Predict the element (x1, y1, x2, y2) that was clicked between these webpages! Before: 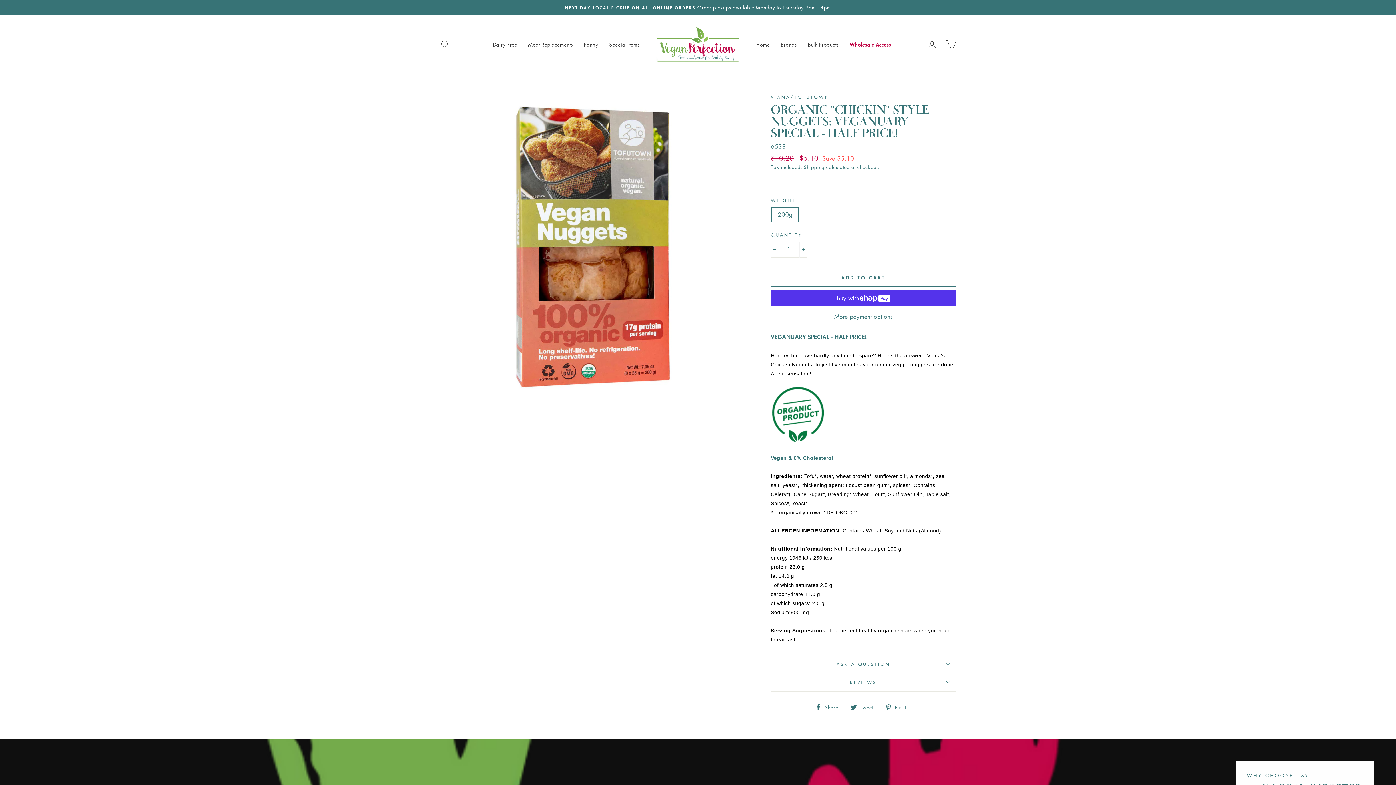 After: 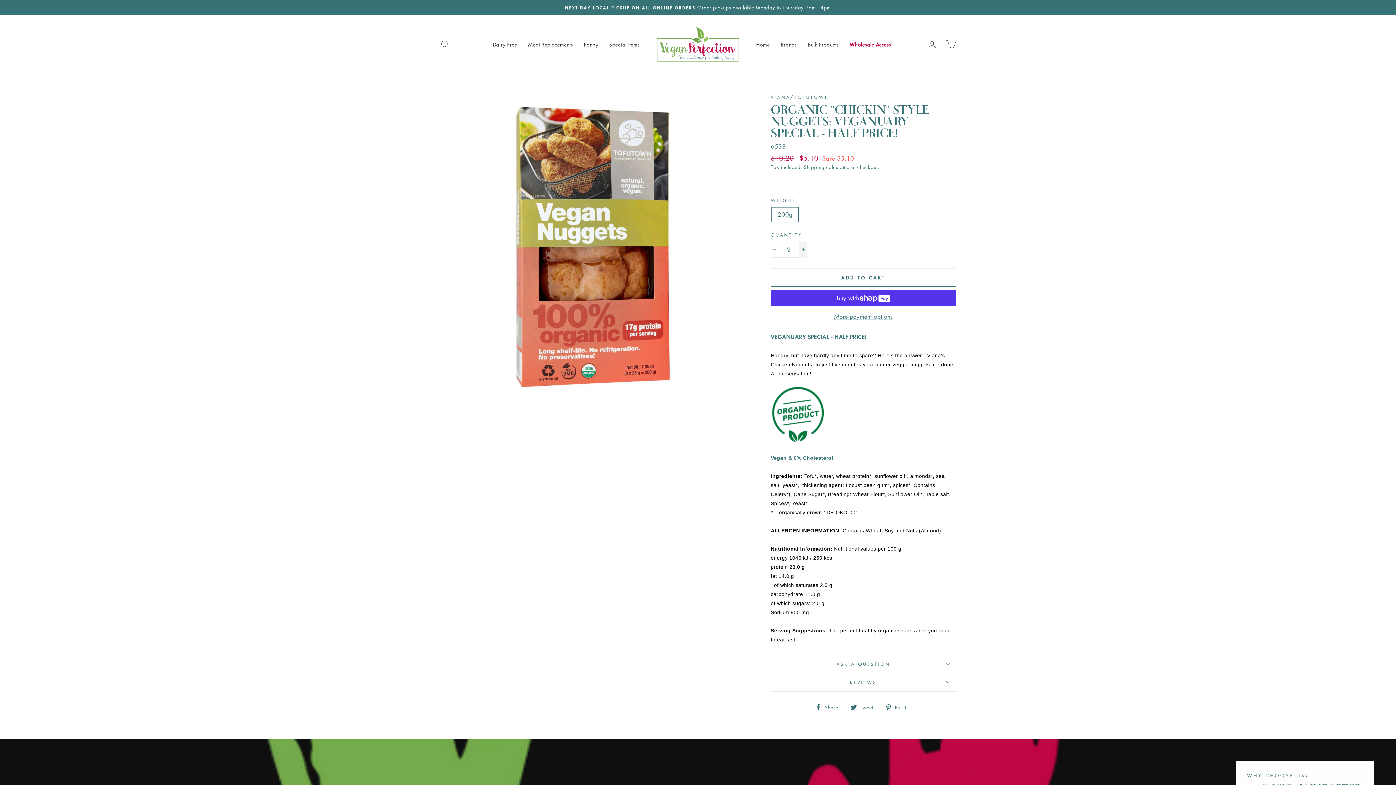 Action: label: Increase item quantity by one bbox: (799, 242, 807, 257)